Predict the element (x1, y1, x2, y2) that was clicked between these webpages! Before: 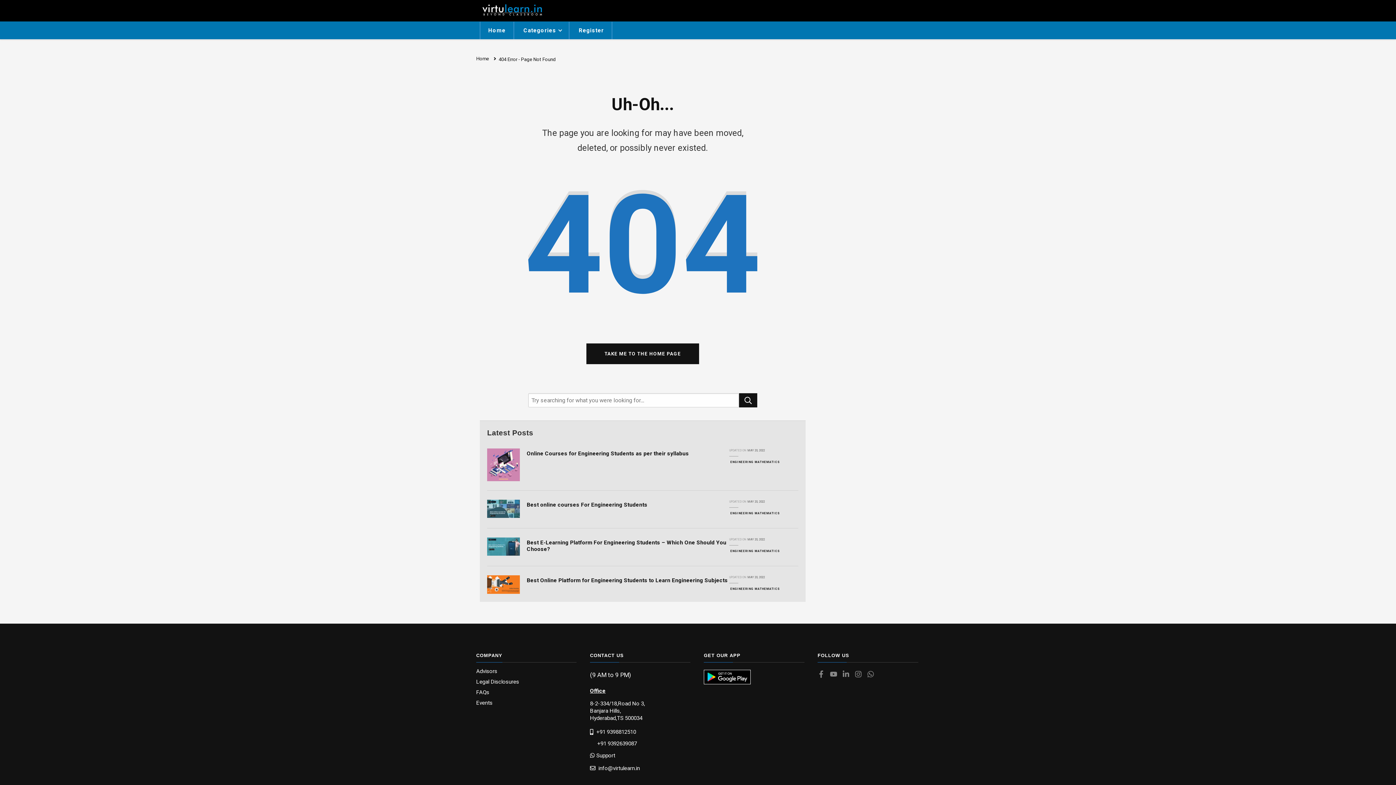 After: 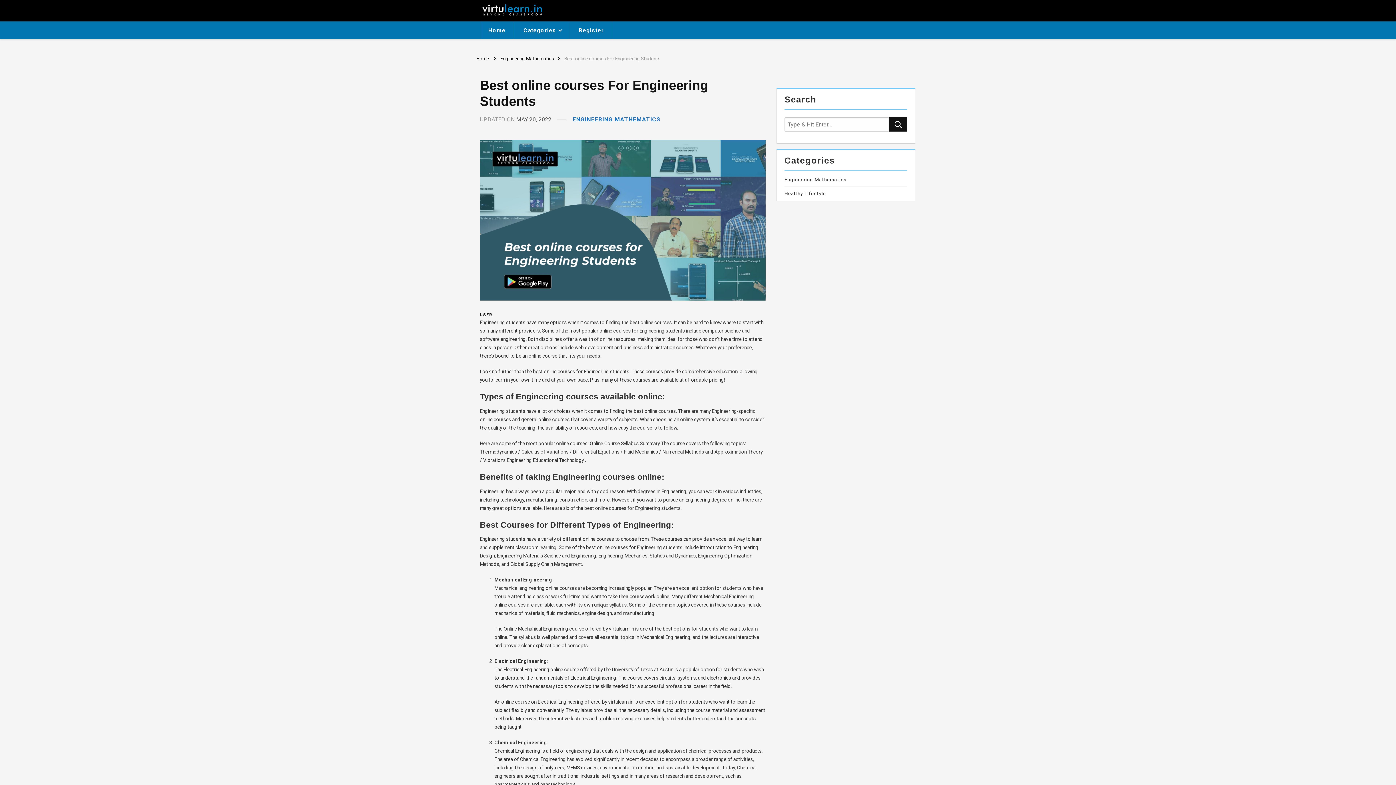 Action: bbox: (747, 499, 765, 503) label: MAY 20, 2022